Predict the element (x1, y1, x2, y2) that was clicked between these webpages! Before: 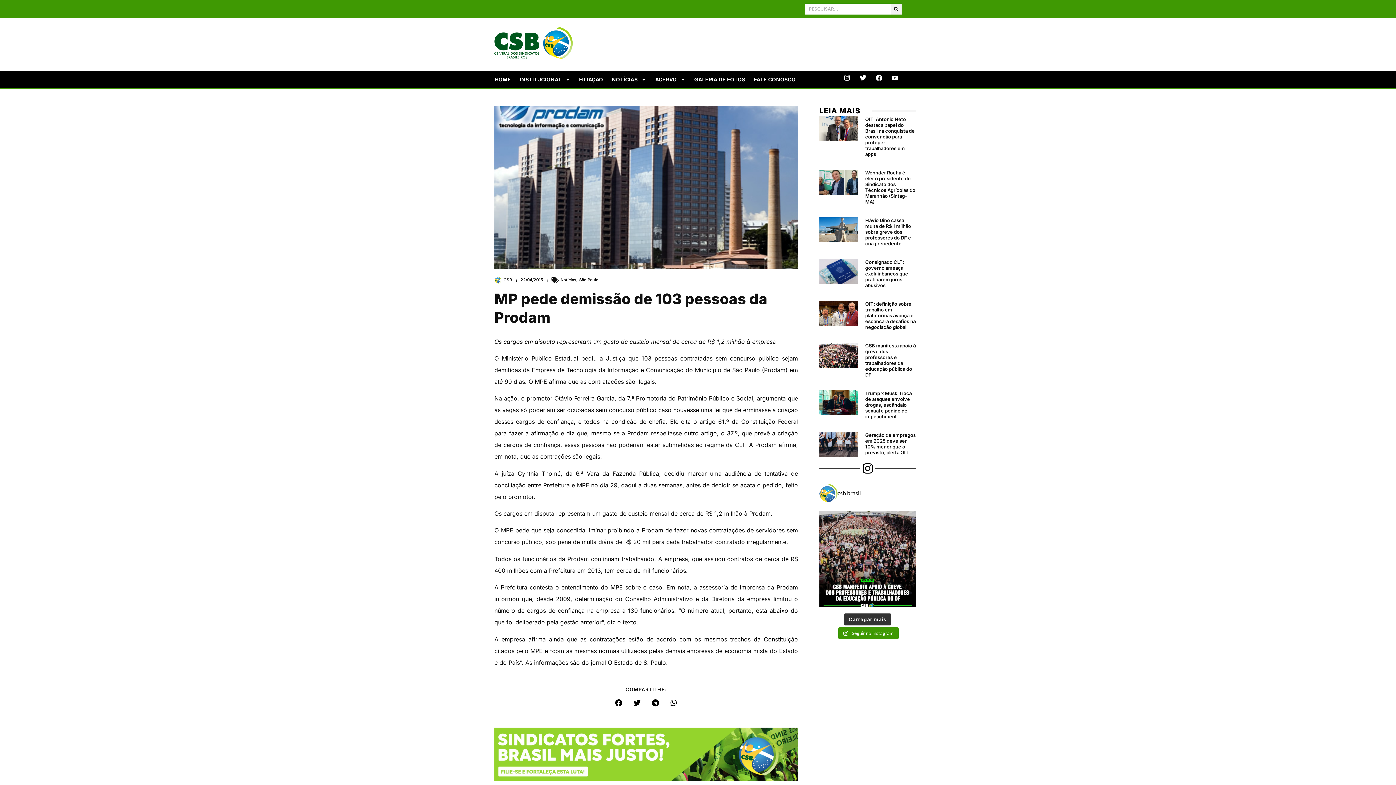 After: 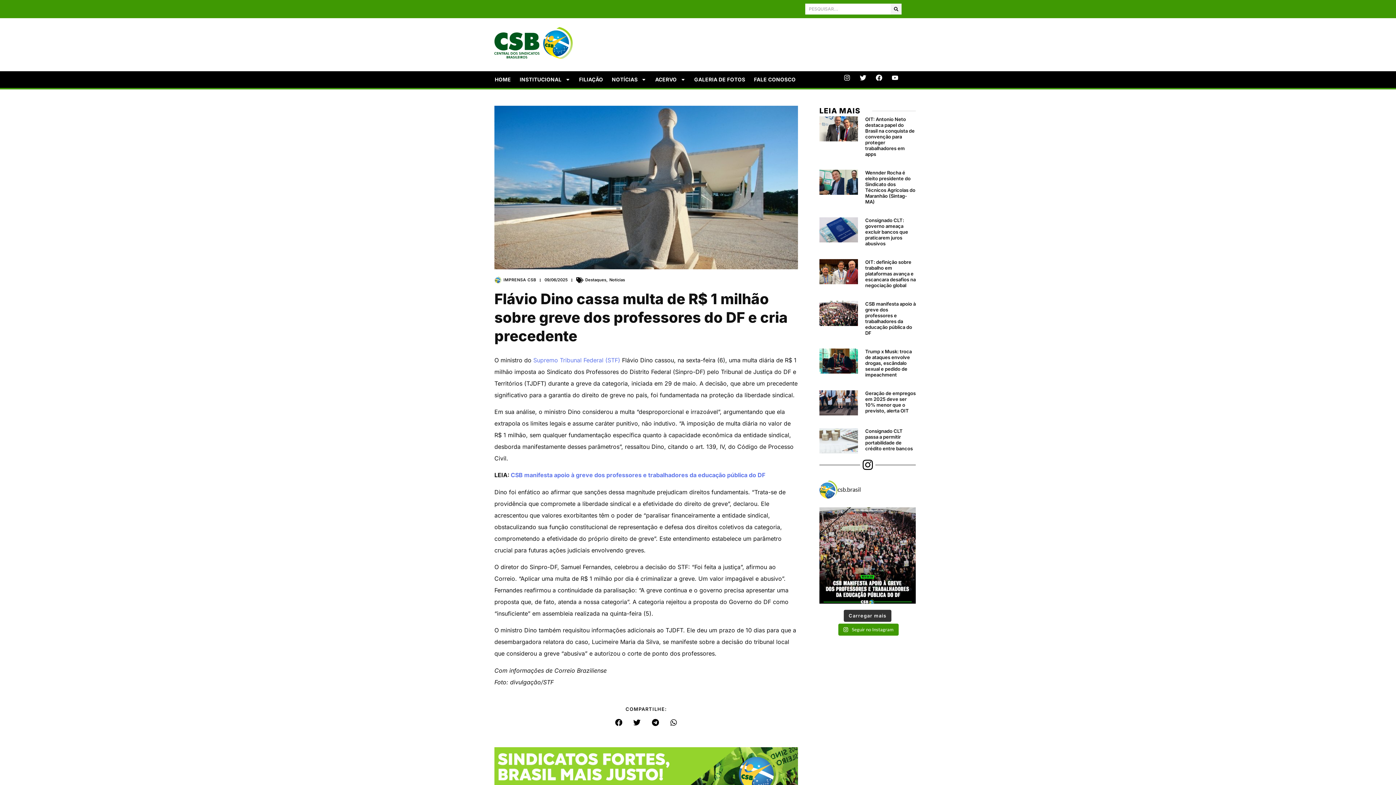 Action: label: Flávio Dino cassa multa de R$ 1 milhão sobre greve dos professores do DF e cria precedente bbox: (865, 217, 911, 246)